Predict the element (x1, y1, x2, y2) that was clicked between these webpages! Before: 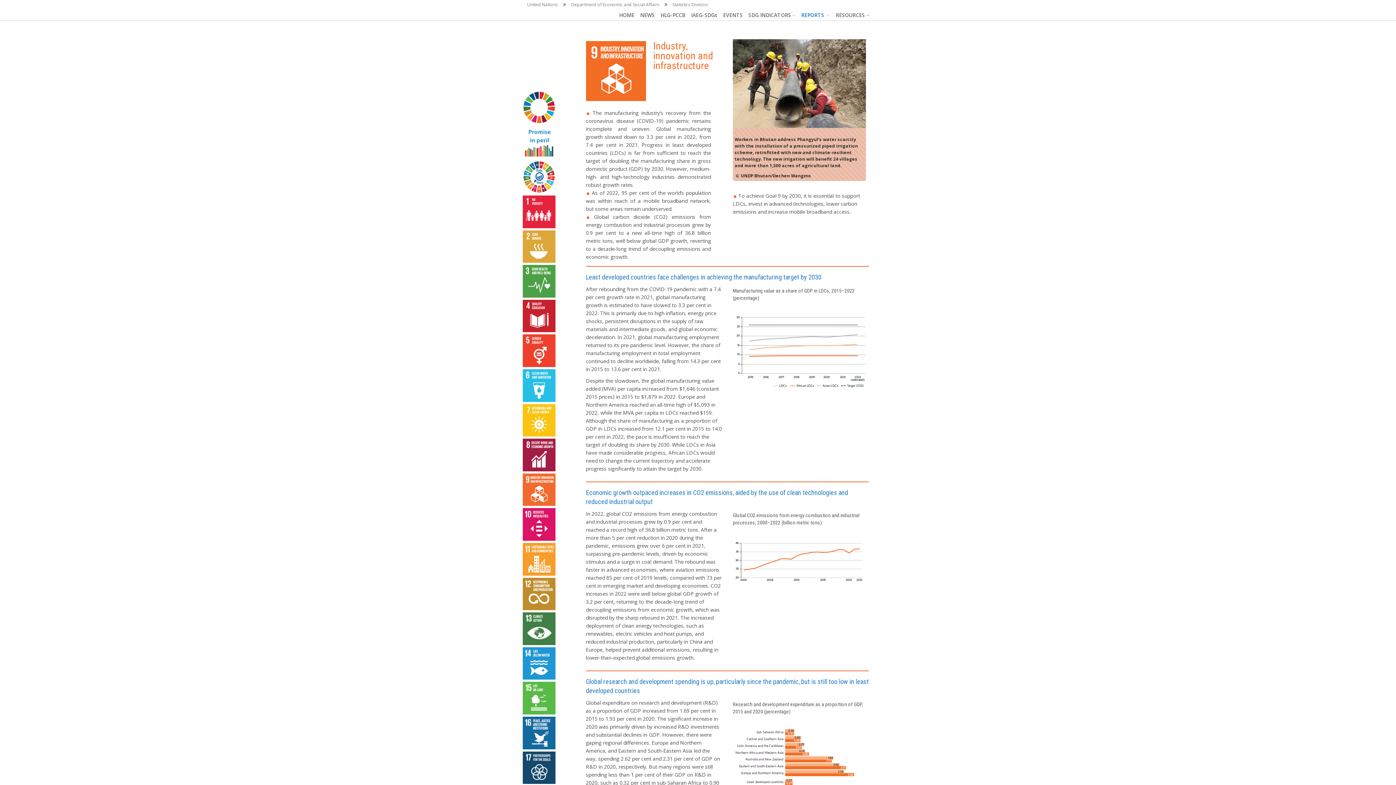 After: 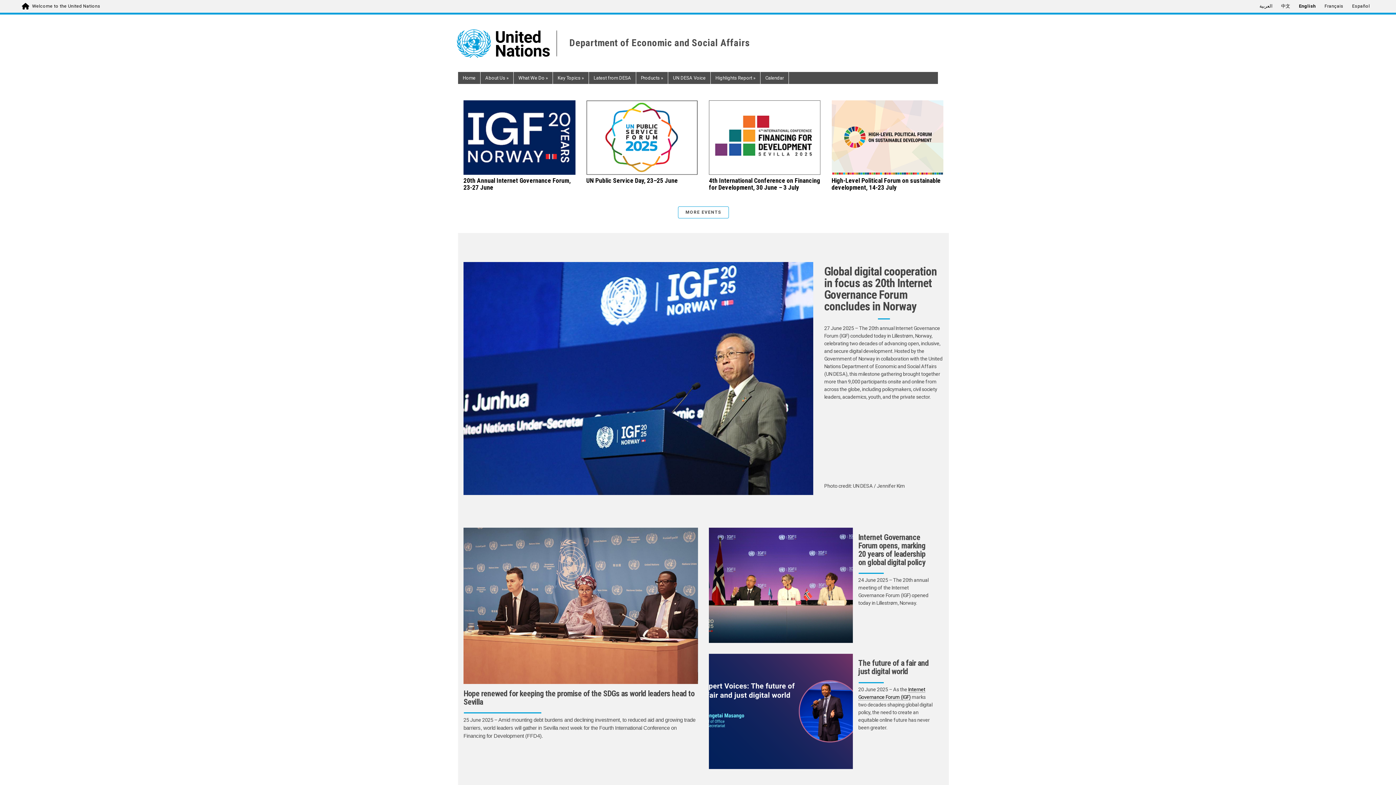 Action: label: Department of Economic and Social Affairs bbox: (571, 1, 659, 7)